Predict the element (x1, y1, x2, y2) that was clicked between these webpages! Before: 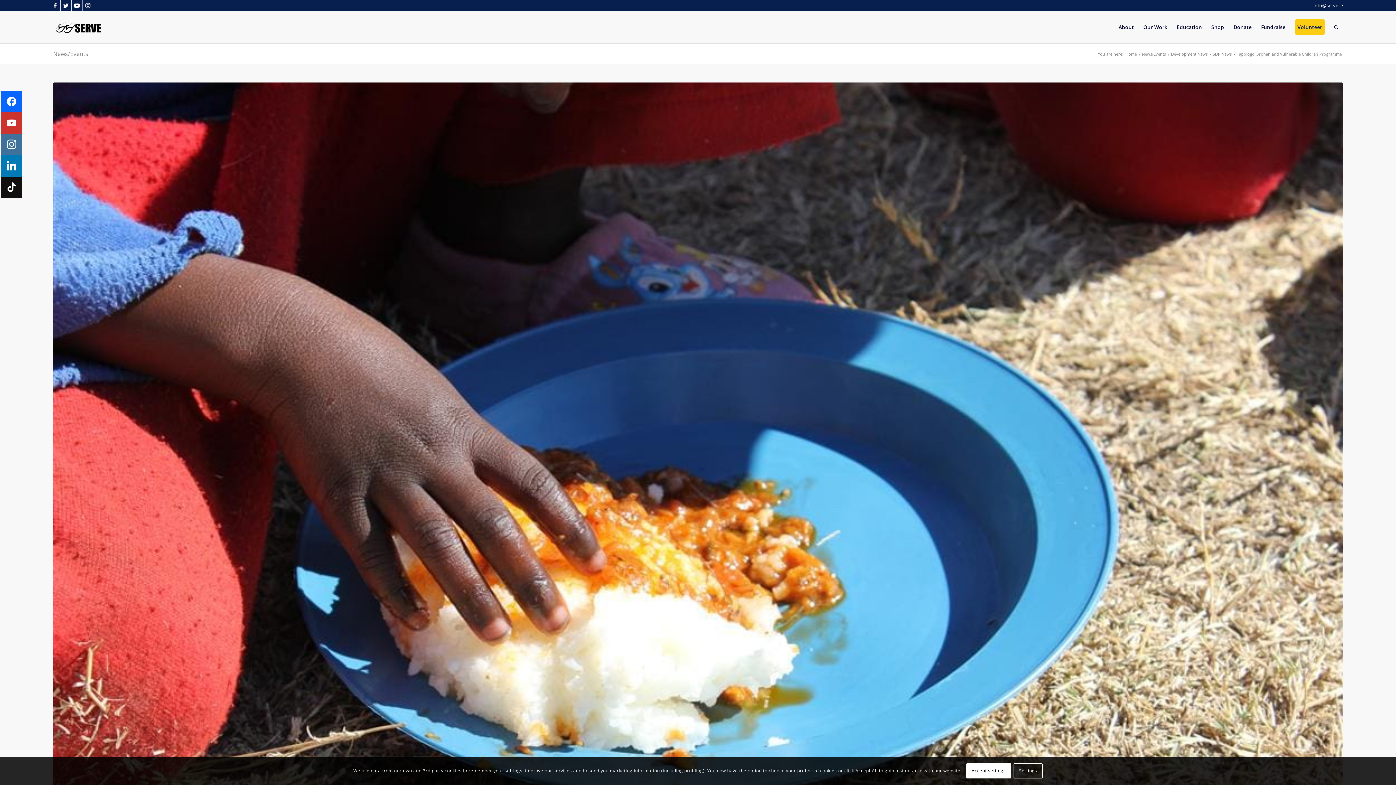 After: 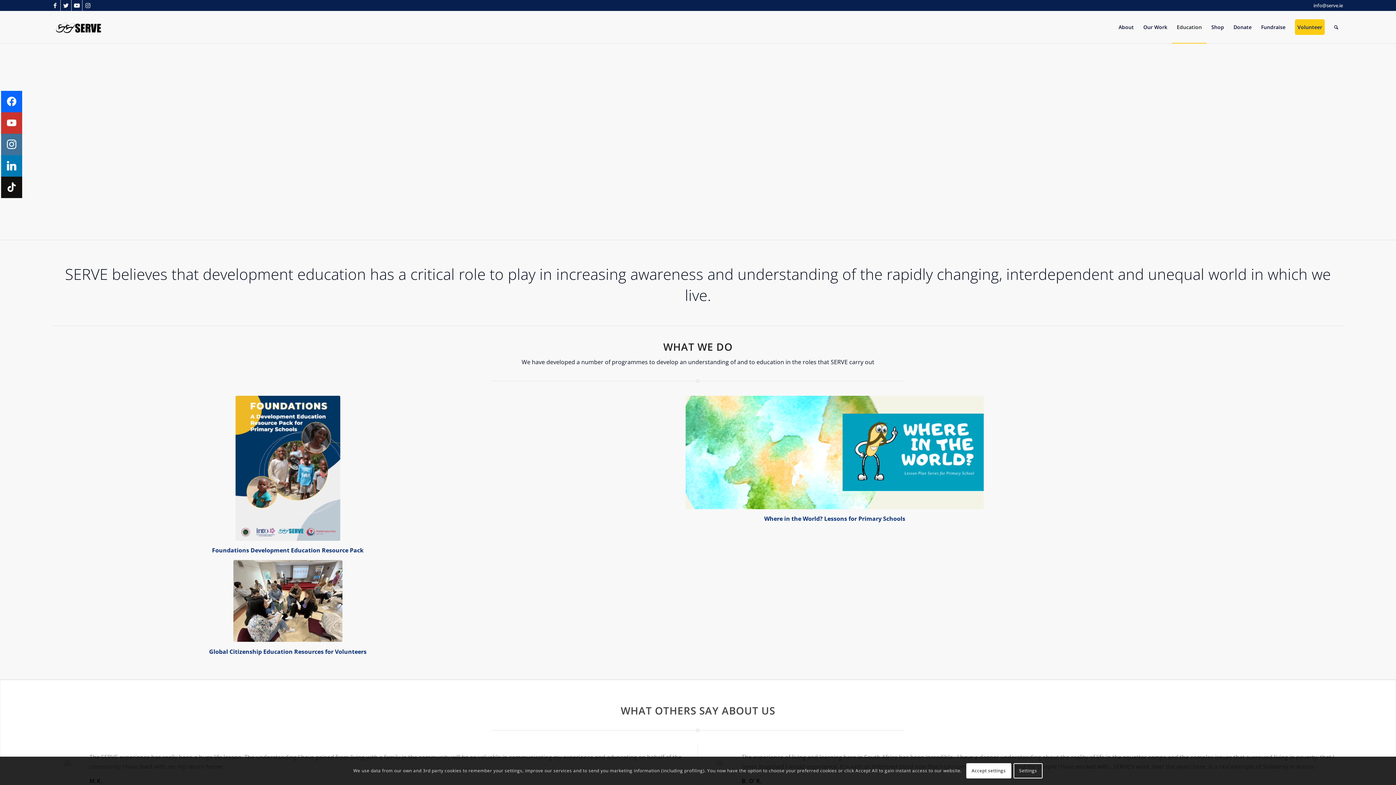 Action: label: Education bbox: (1172, 11, 1206, 43)